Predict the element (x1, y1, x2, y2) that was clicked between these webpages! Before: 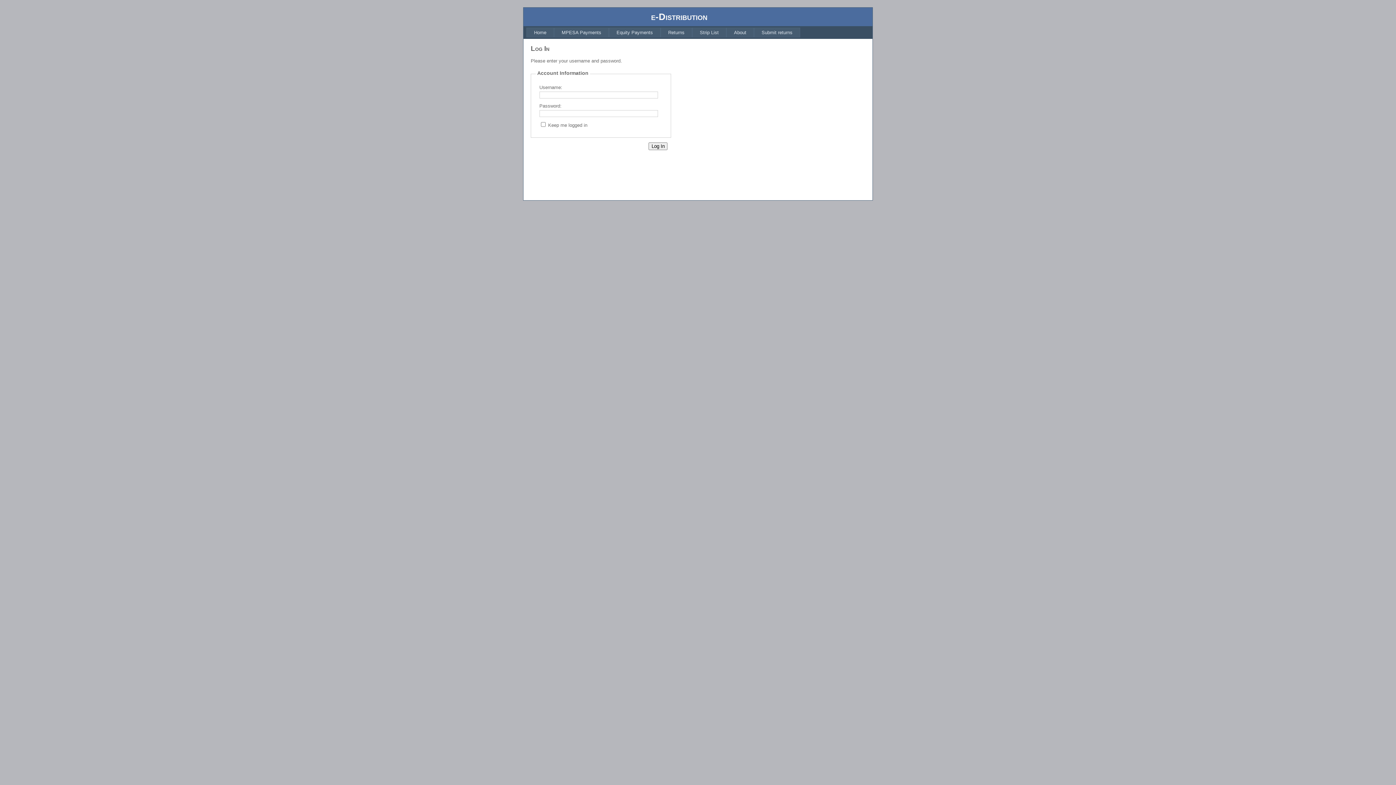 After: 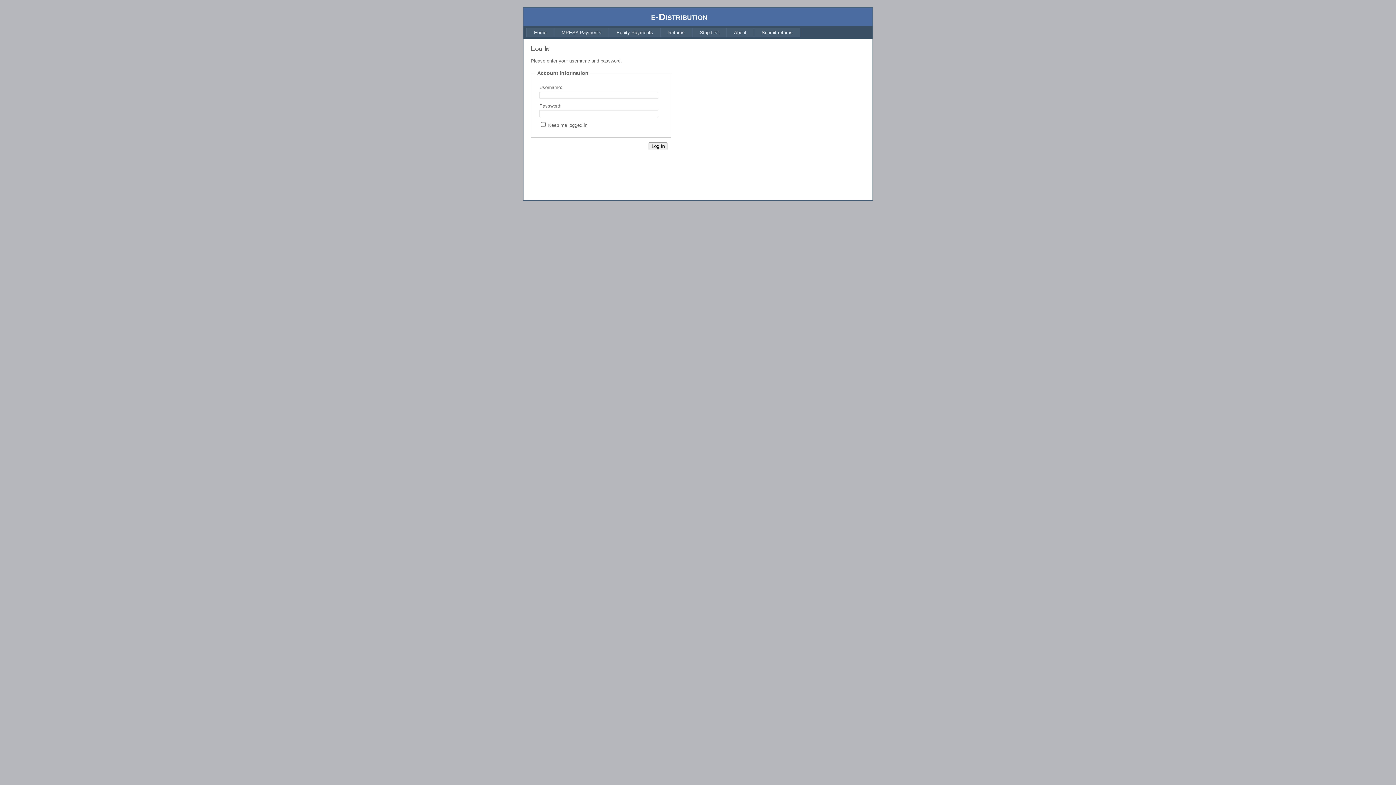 Action: label: Strip List bbox: (692, 27, 726, 37)